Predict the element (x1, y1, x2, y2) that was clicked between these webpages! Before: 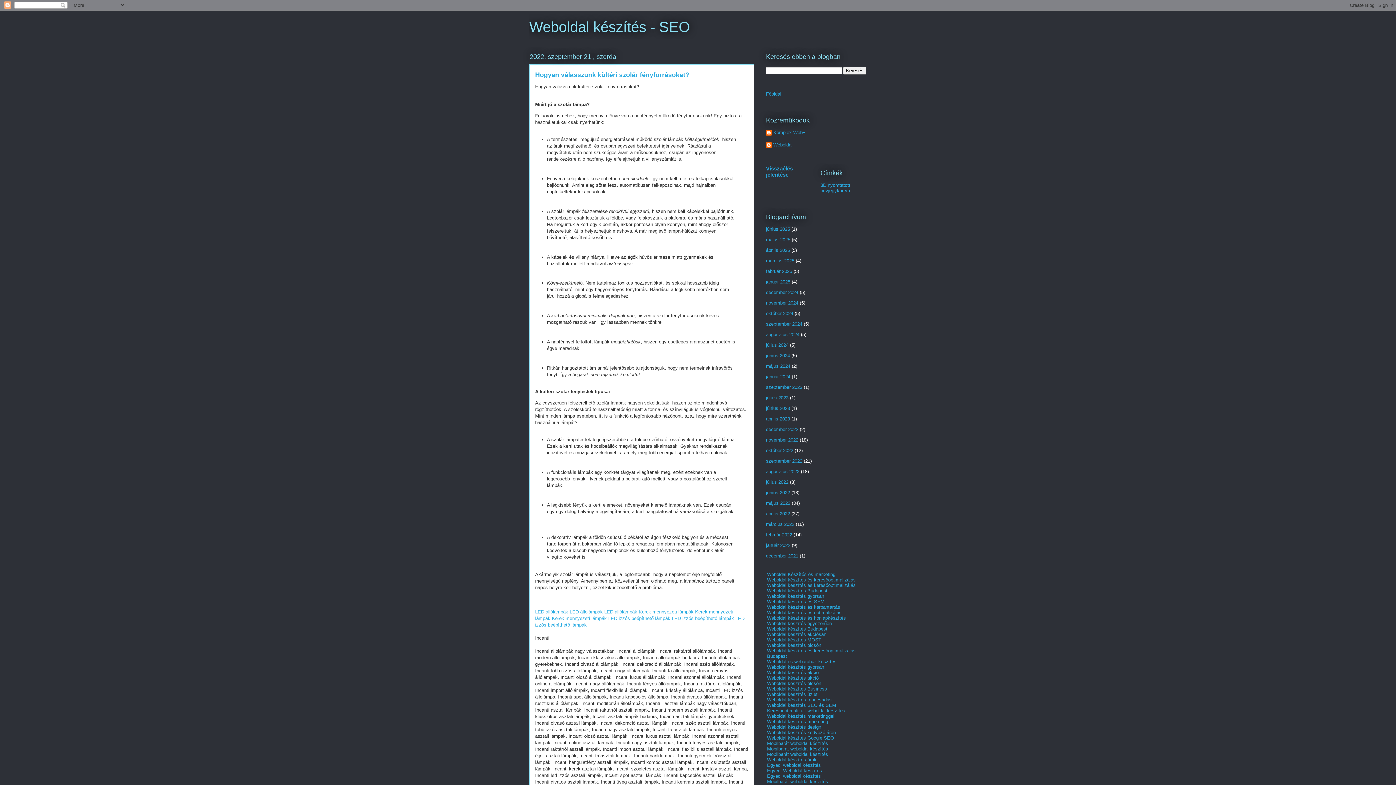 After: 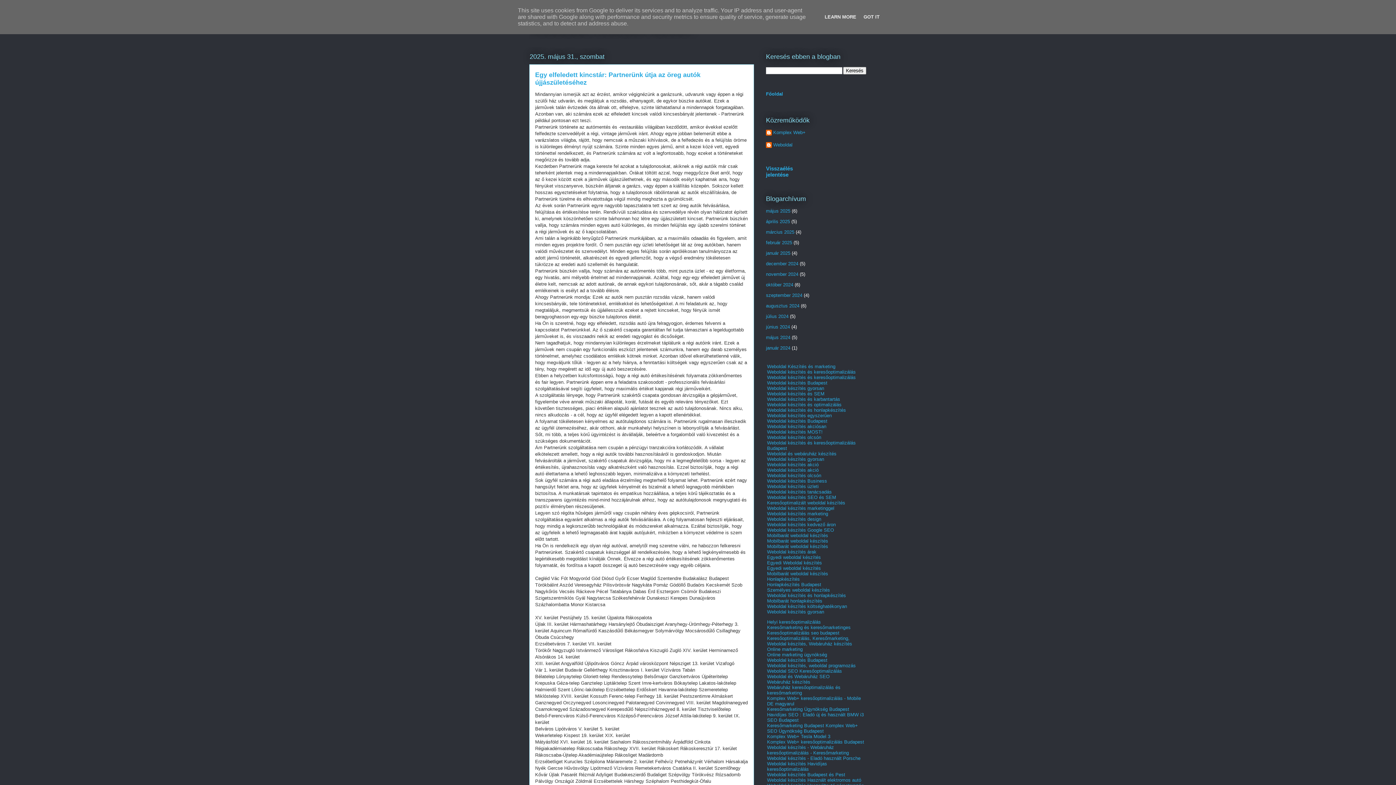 Action: label: Weboldal készítés olcsón bbox: (767, 680, 821, 686)